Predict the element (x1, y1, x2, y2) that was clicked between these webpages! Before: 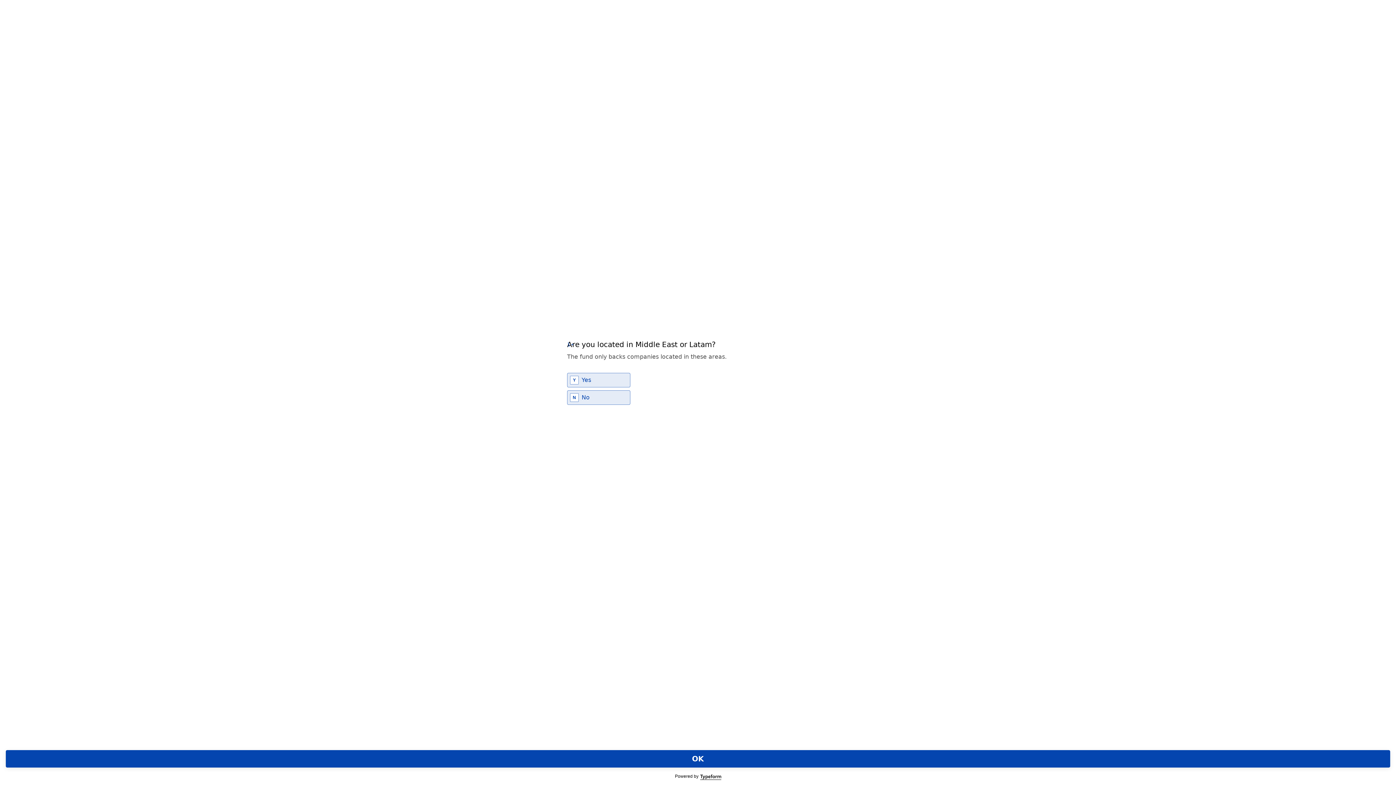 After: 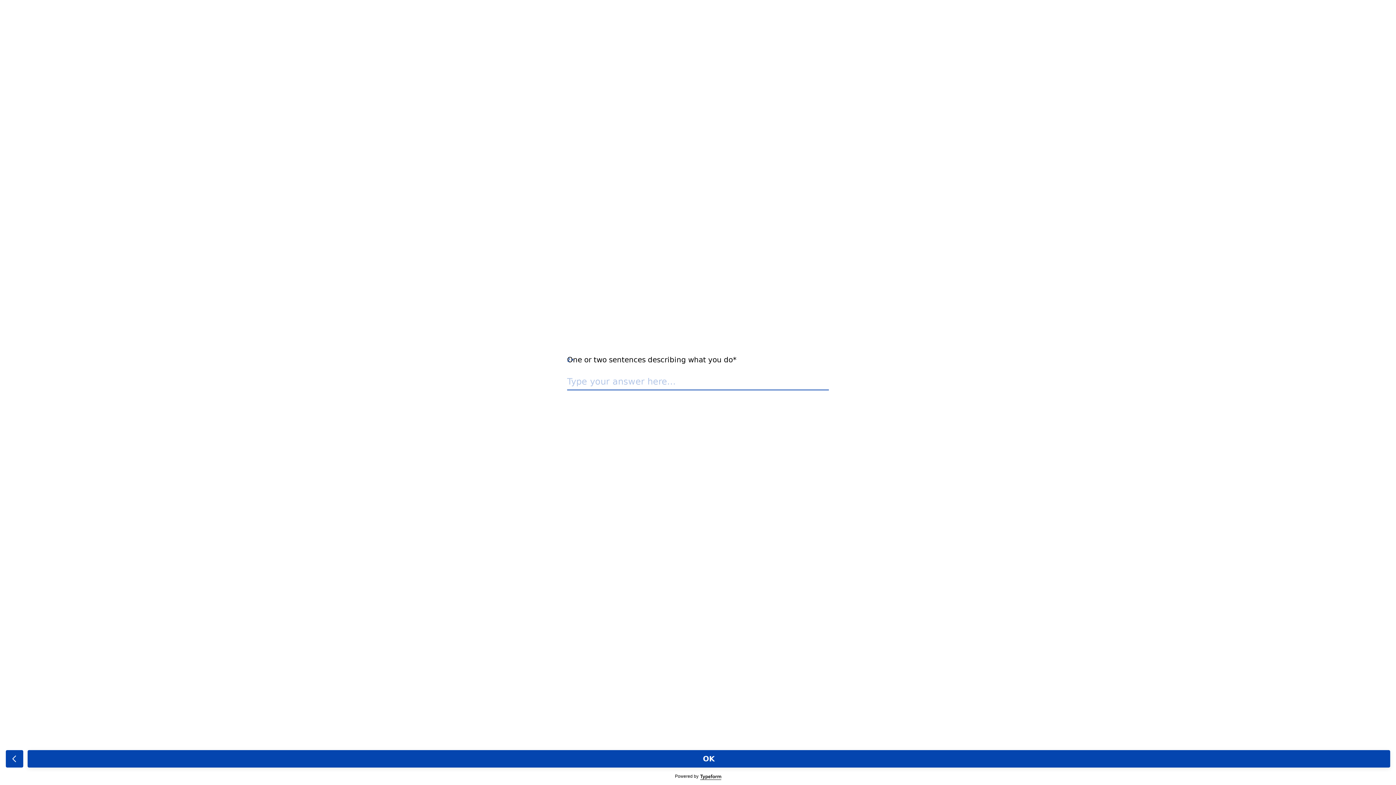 Action: label: OK bbox: (5, 750, 1390, 768)